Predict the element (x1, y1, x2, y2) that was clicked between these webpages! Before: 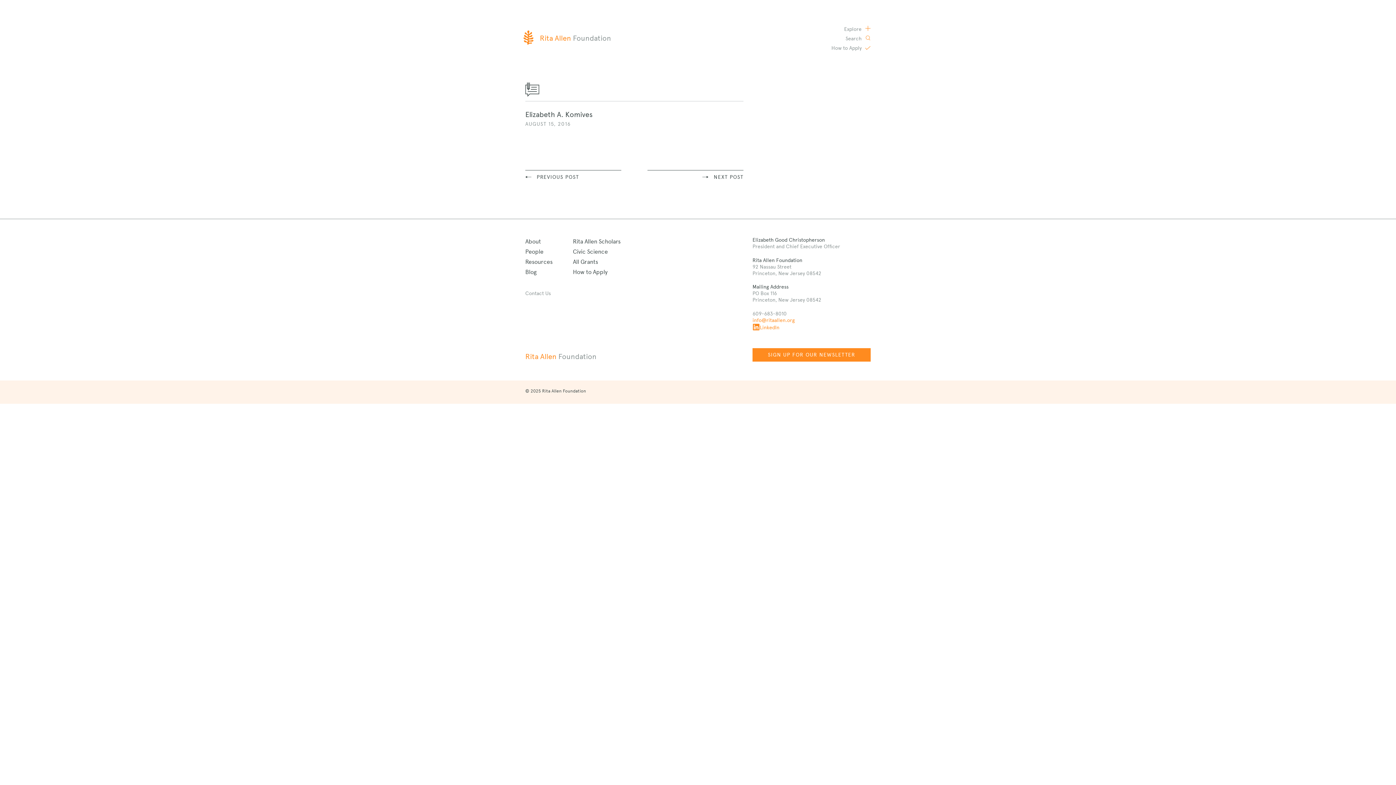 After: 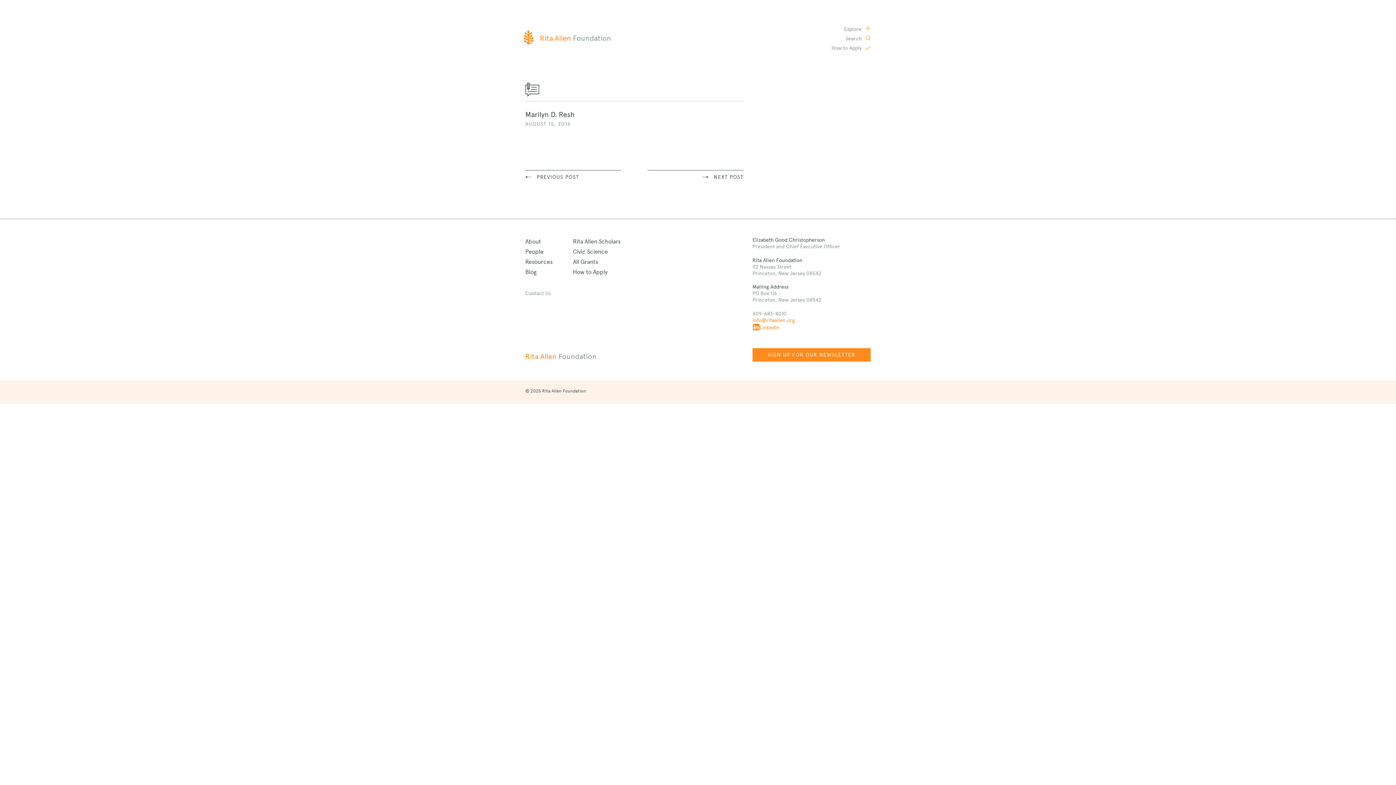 Action: label: NEXT POST bbox: (647, 170, 743, 182)